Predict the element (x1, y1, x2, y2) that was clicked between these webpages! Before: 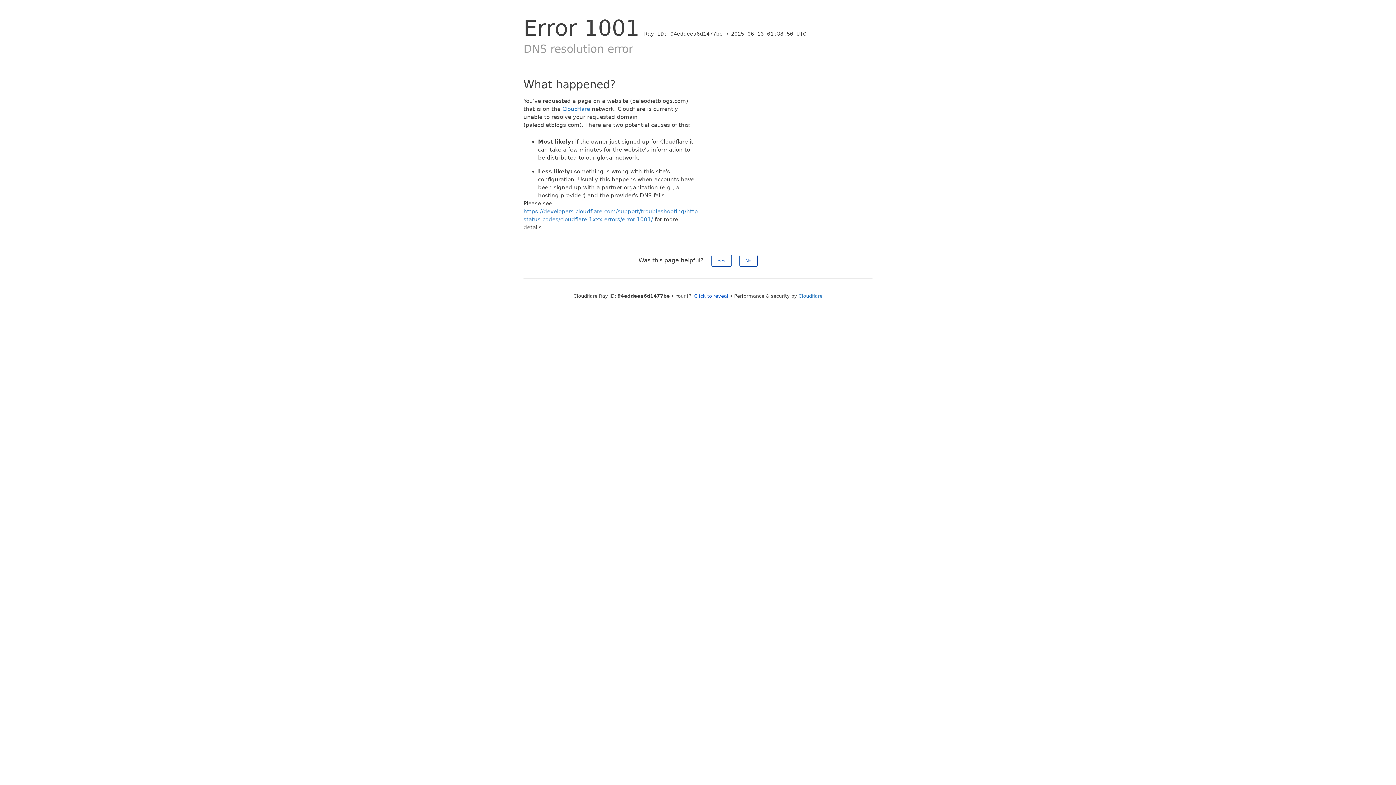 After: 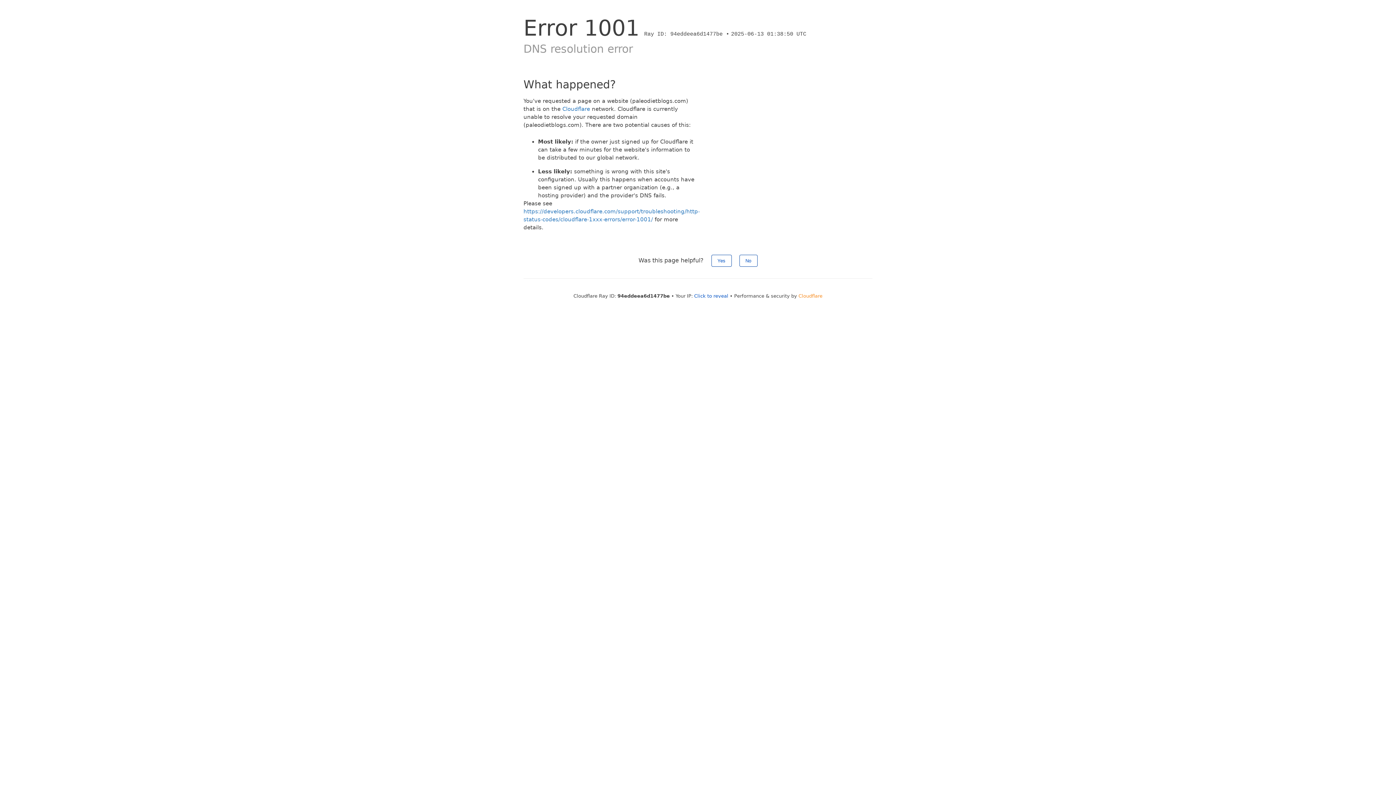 Action: bbox: (798, 293, 822, 298) label: Cloudflare